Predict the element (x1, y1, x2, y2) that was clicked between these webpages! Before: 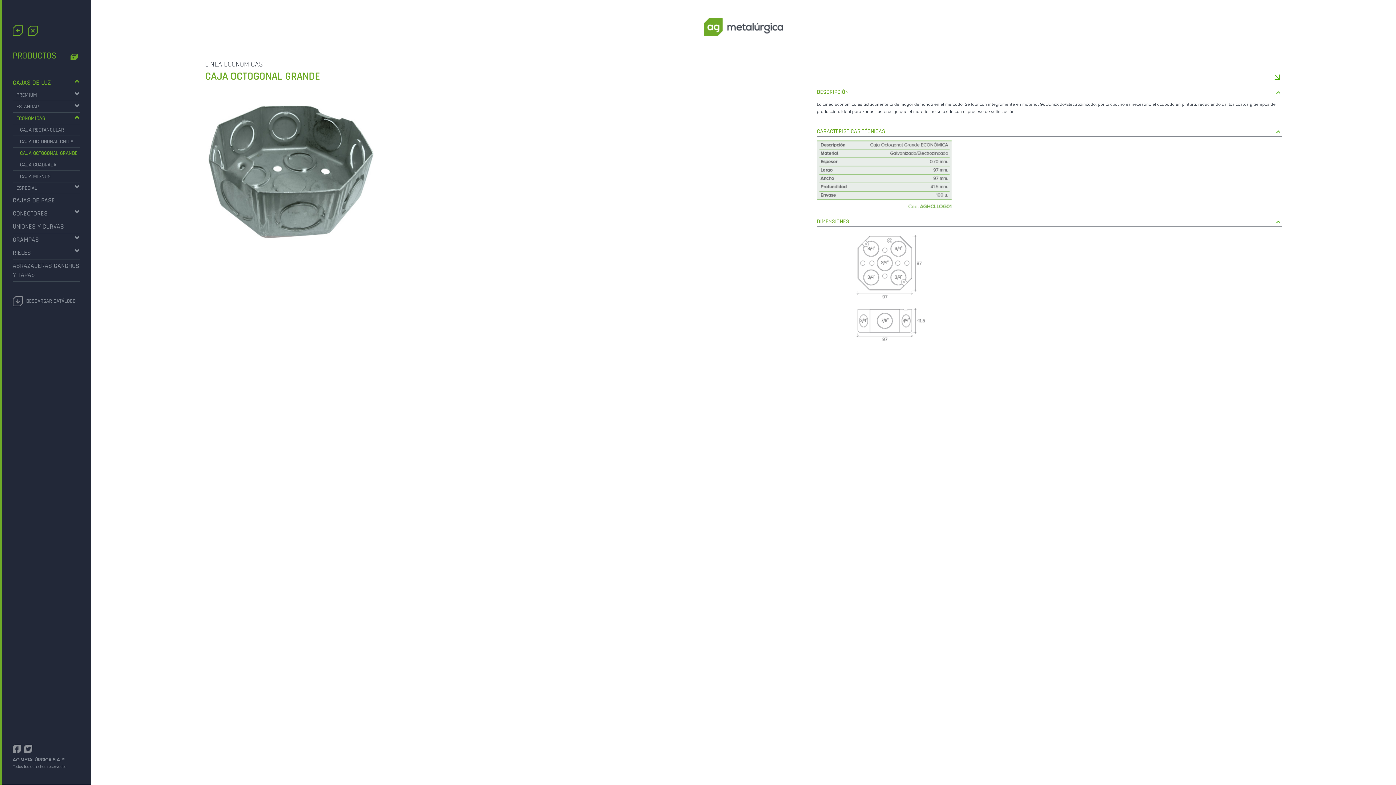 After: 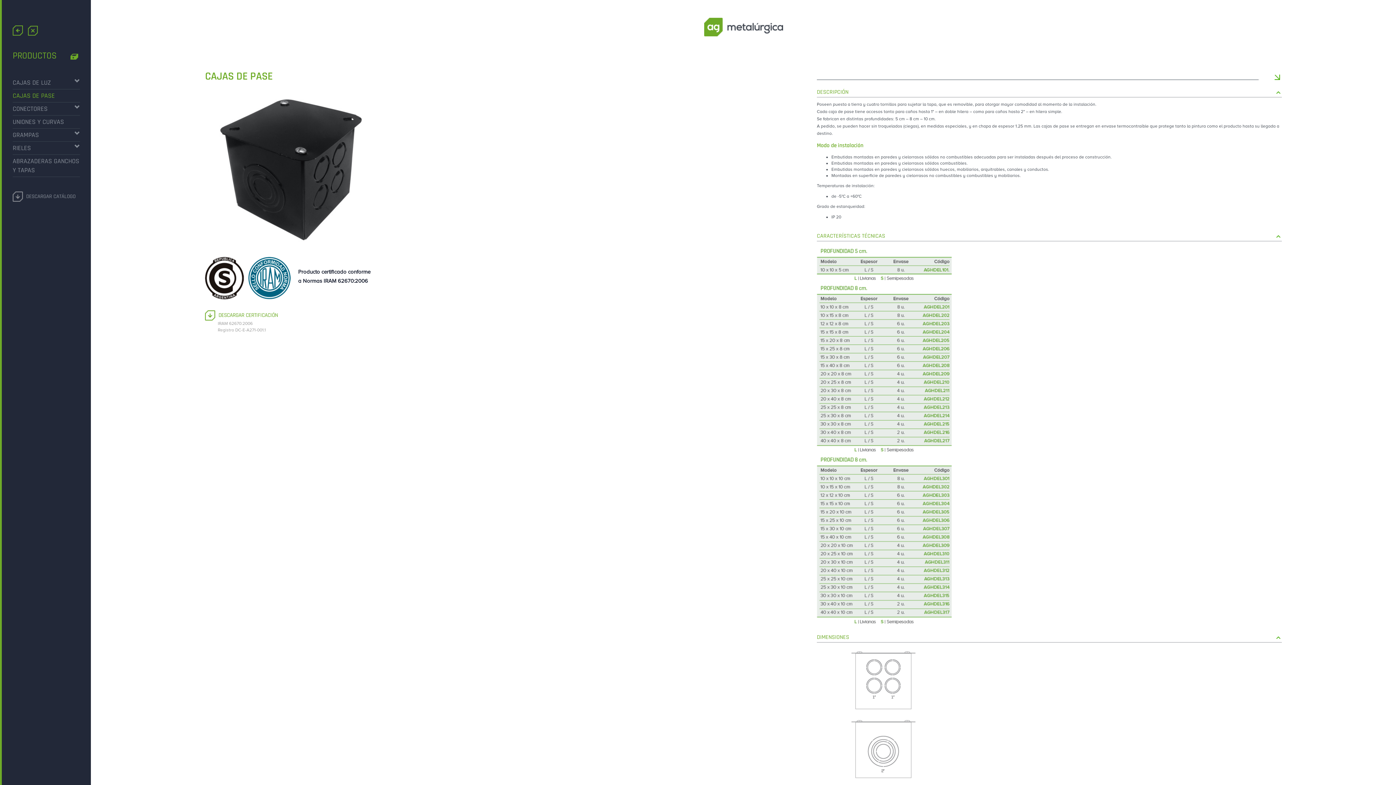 Action: label: CAJAS DE PASE bbox: (12, 196, 54, 204)